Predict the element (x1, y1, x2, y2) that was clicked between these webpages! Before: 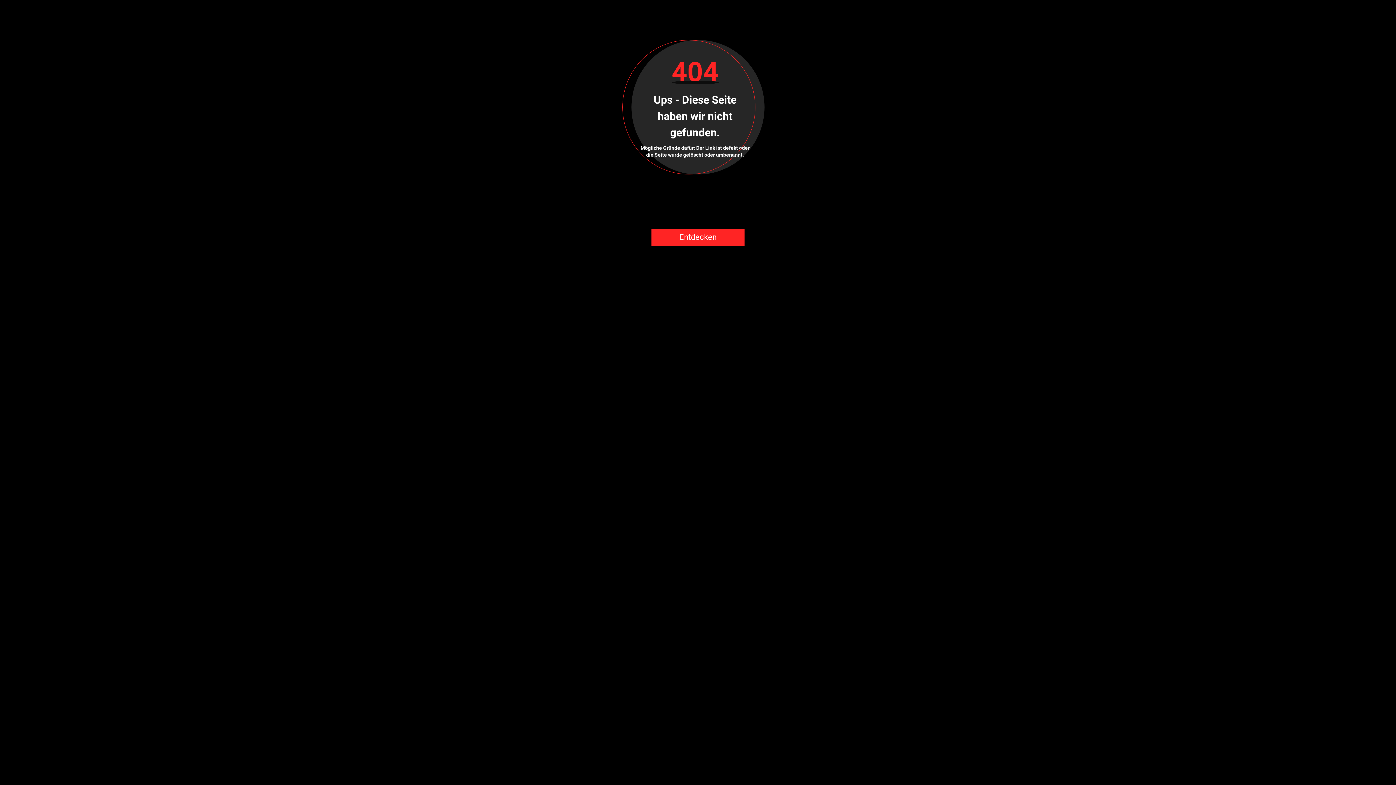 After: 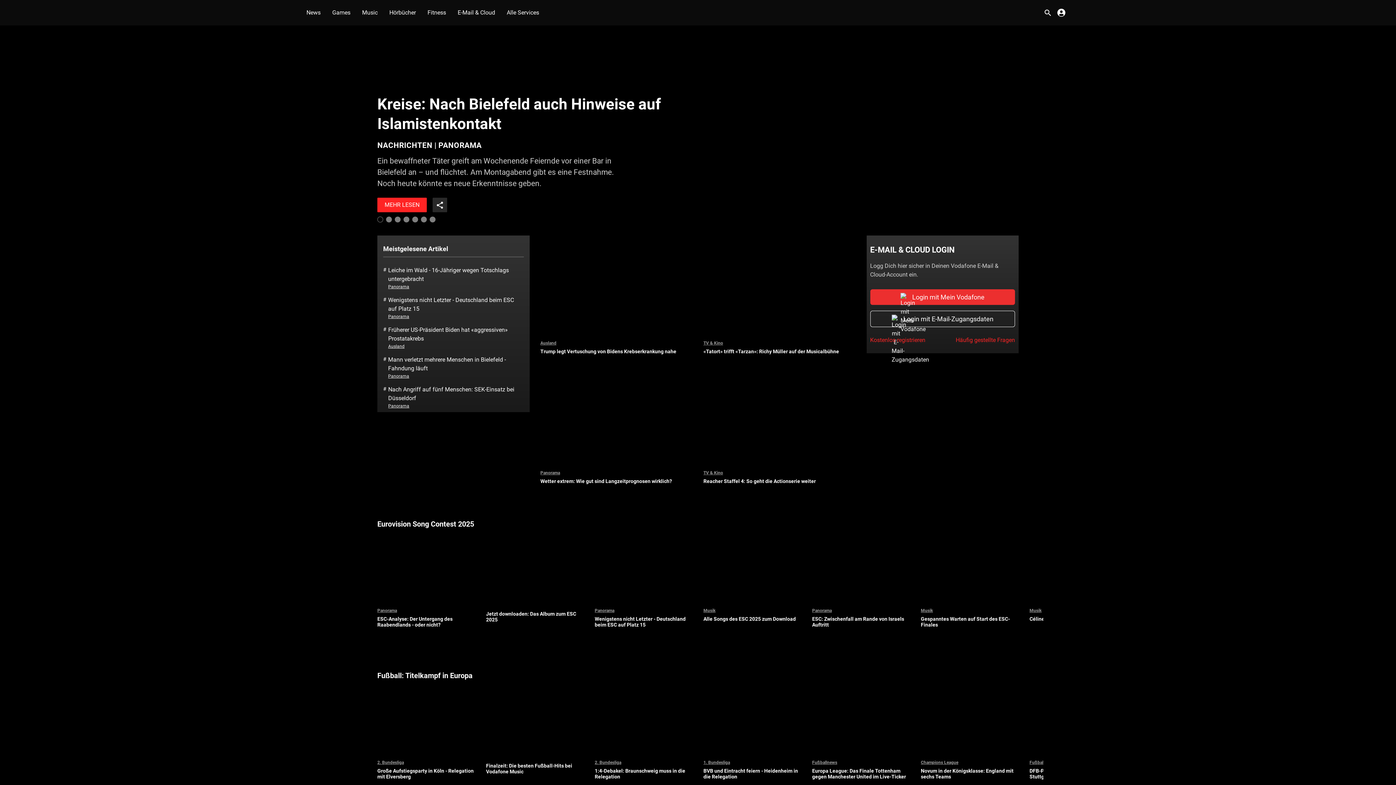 Action: bbox: (651, 228, 744, 246) label: Entdecken